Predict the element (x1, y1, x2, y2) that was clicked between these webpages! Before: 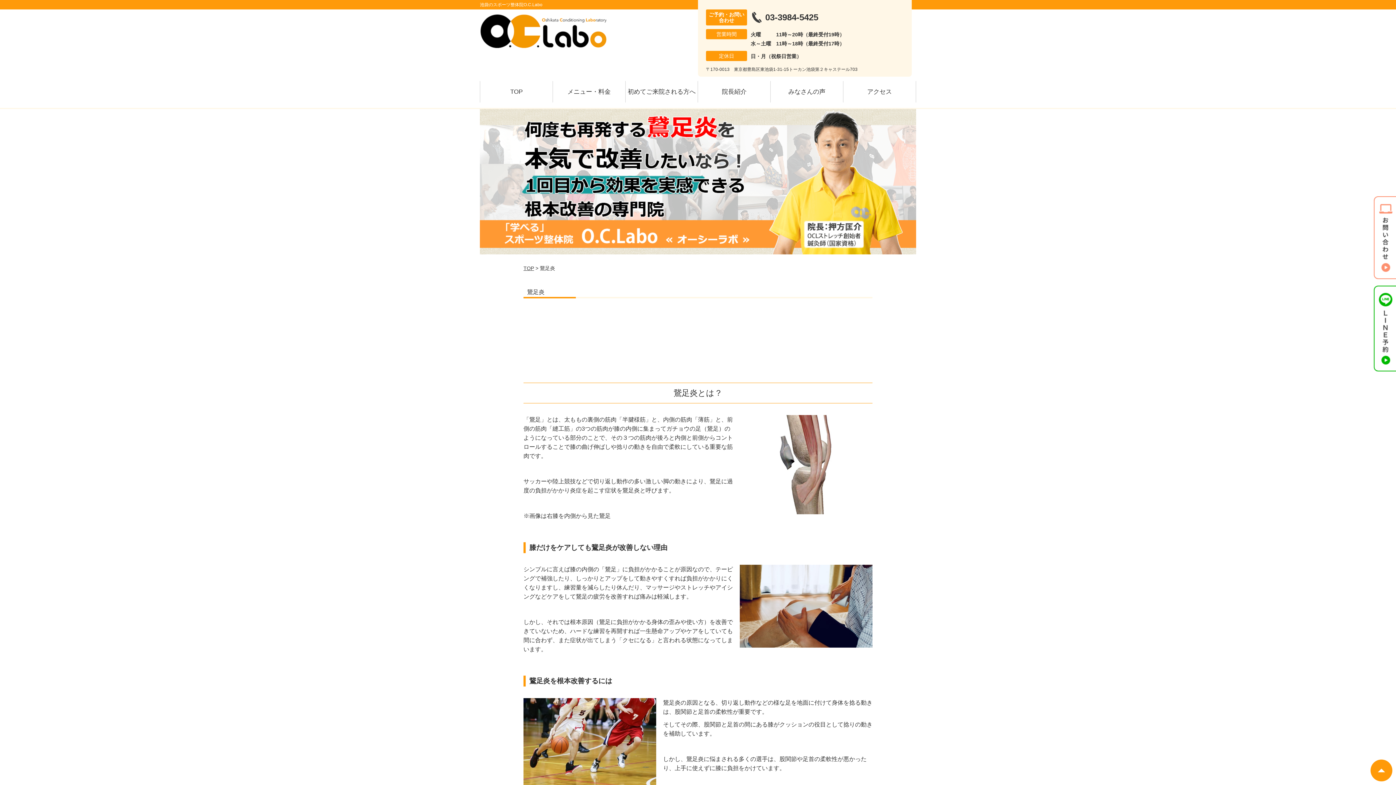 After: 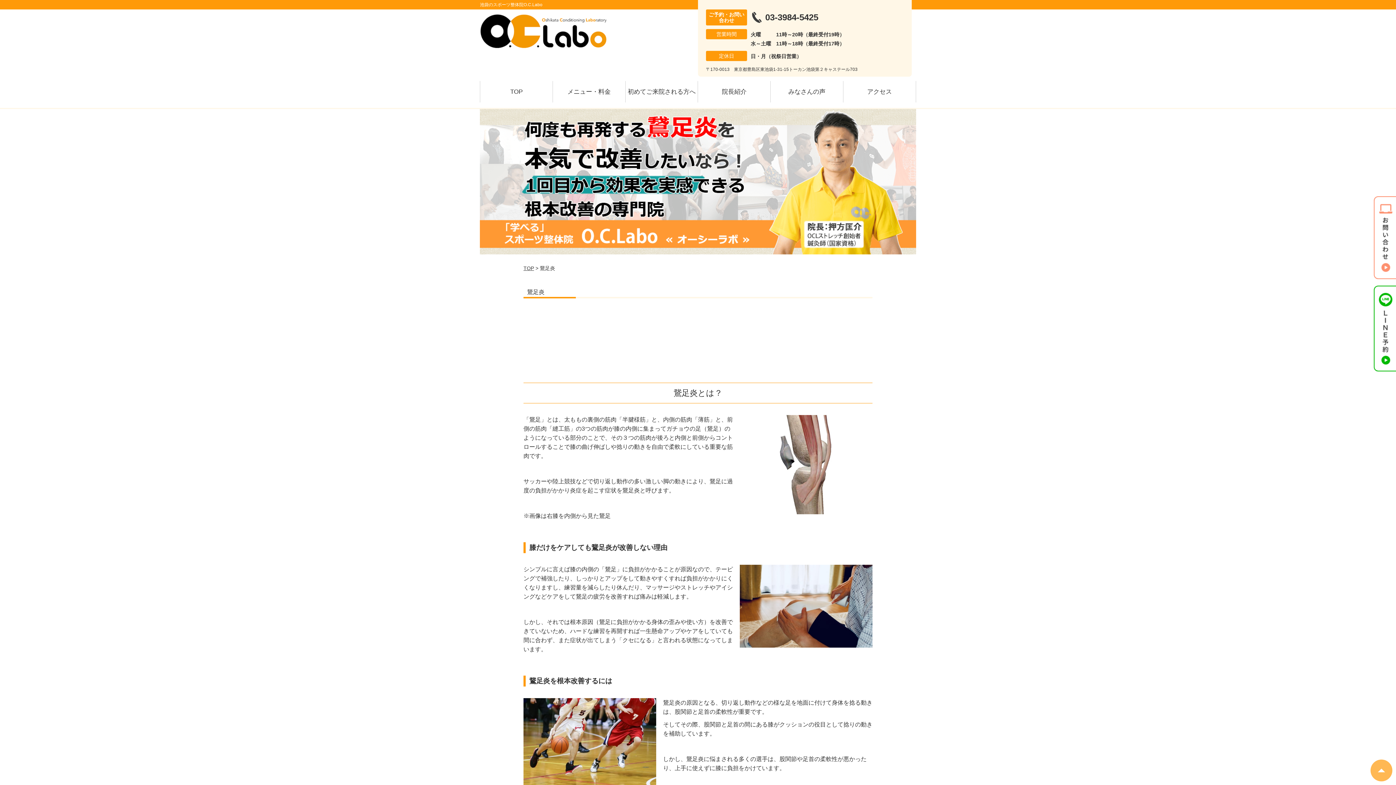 Action: bbox: (1370, 760, 1392, 781)